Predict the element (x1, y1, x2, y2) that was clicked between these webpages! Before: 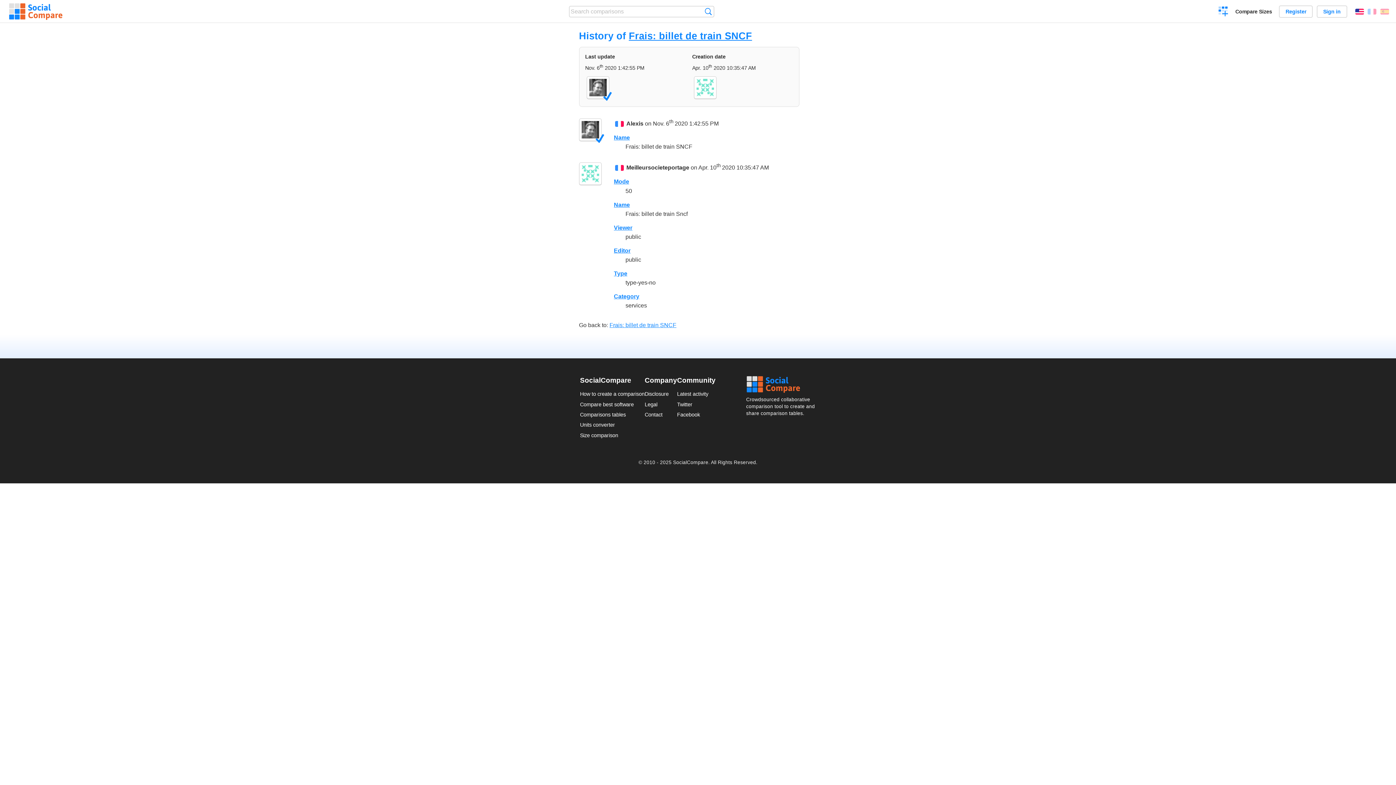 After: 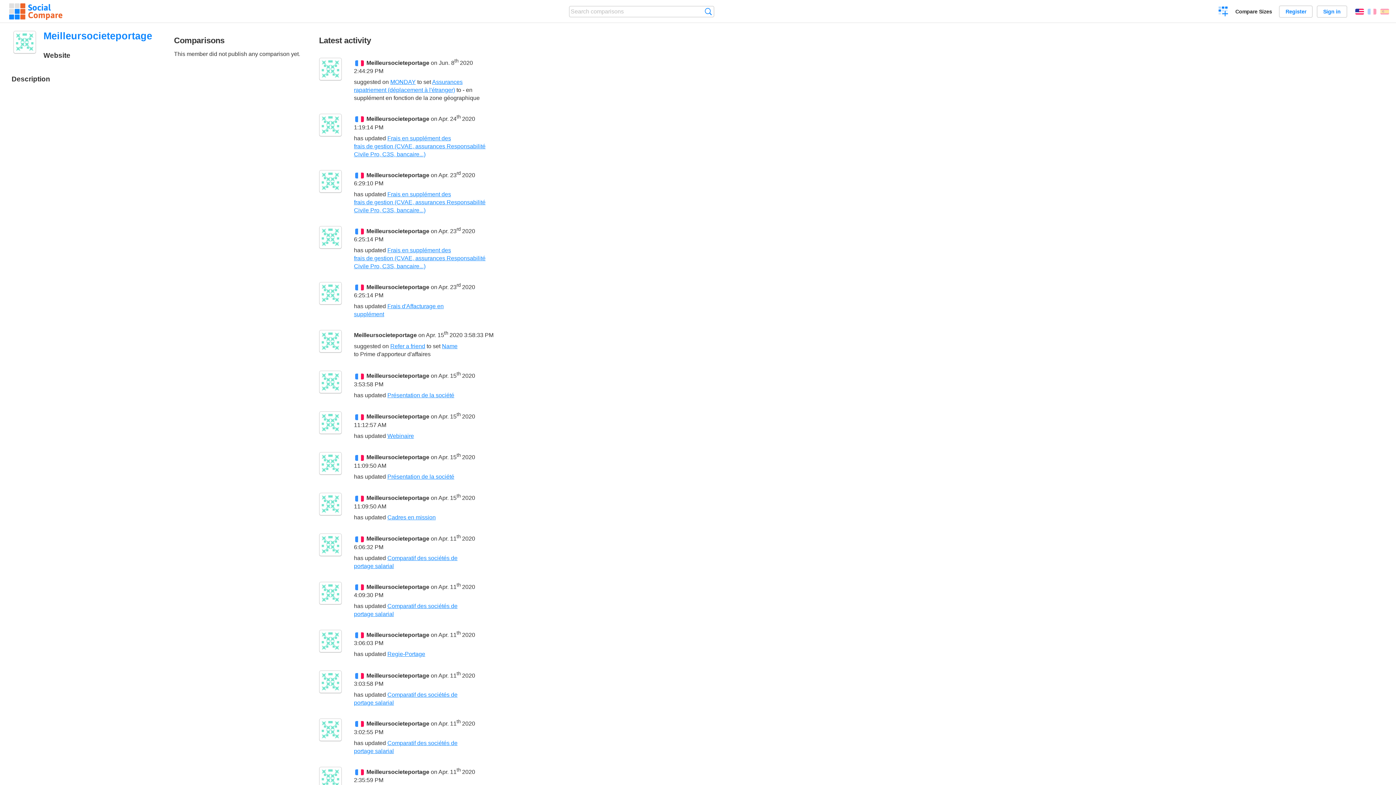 Action: bbox: (579, 162, 601, 185)